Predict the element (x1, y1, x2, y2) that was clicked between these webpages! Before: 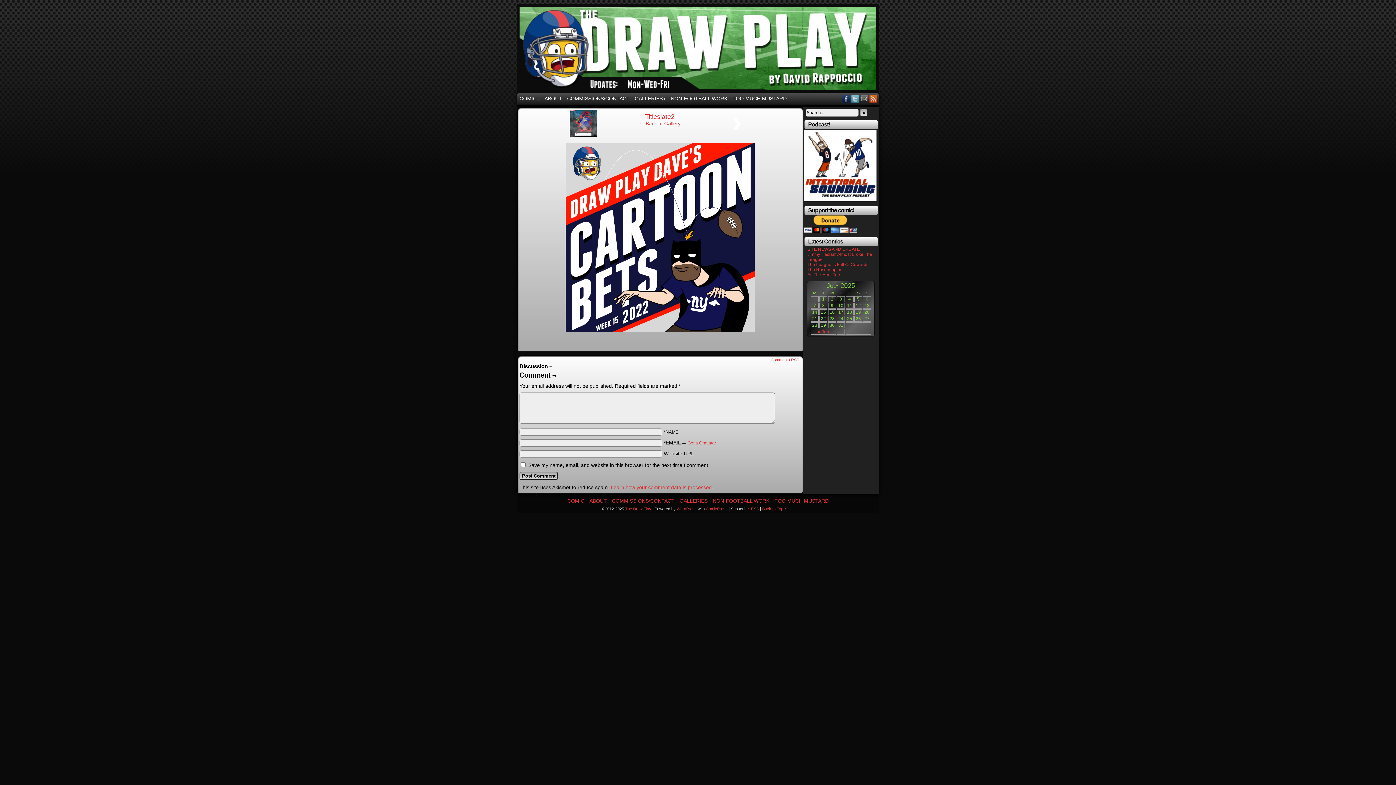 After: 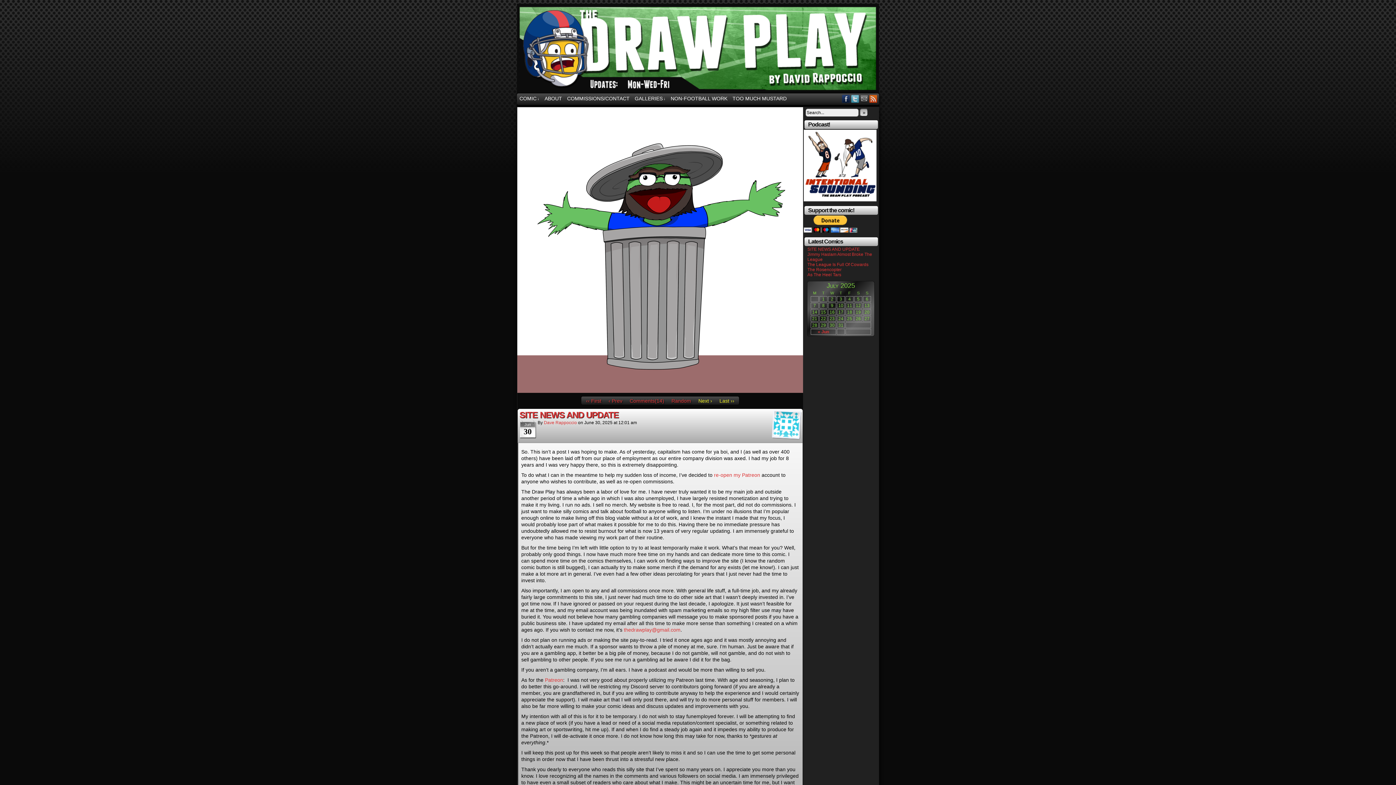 Action: label: The Draw Play bbox: (625, 506, 651, 511)